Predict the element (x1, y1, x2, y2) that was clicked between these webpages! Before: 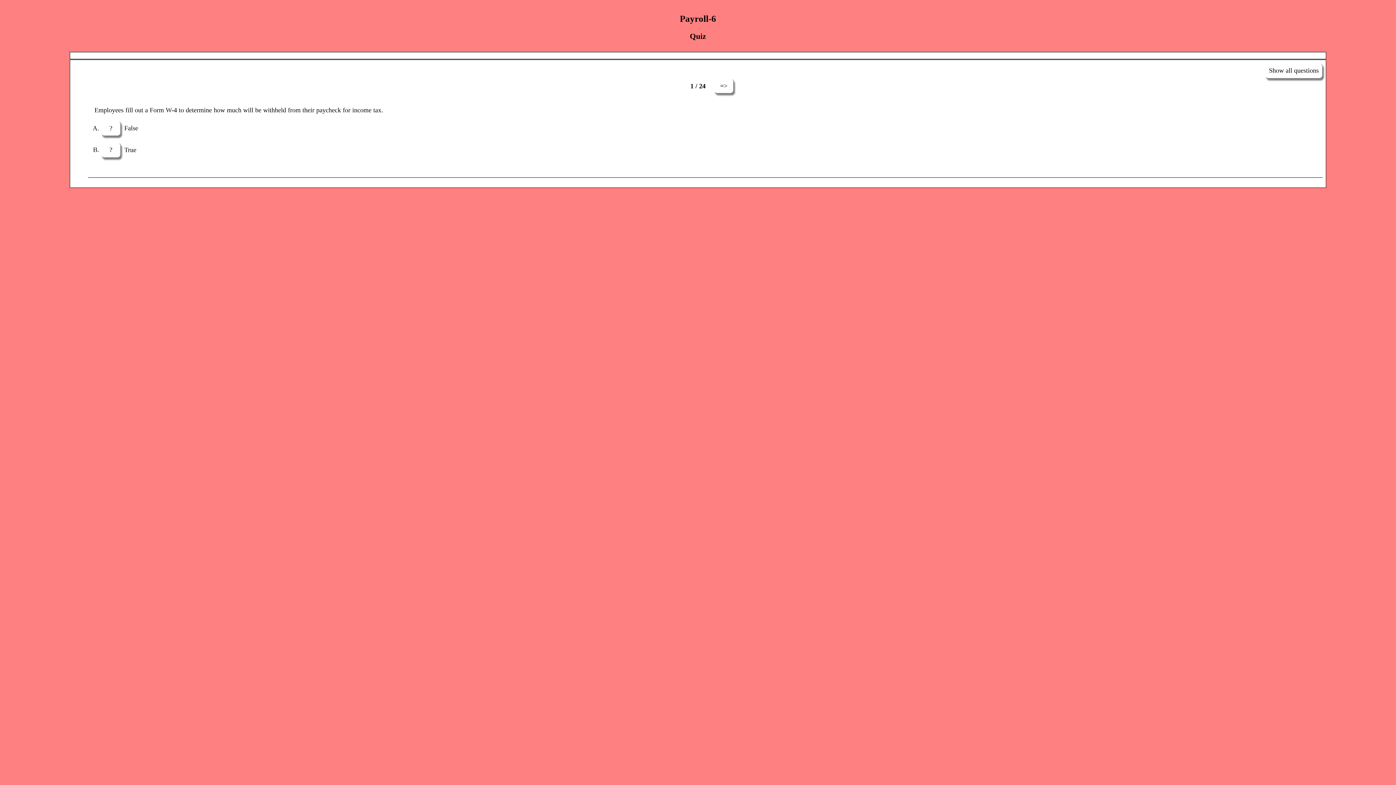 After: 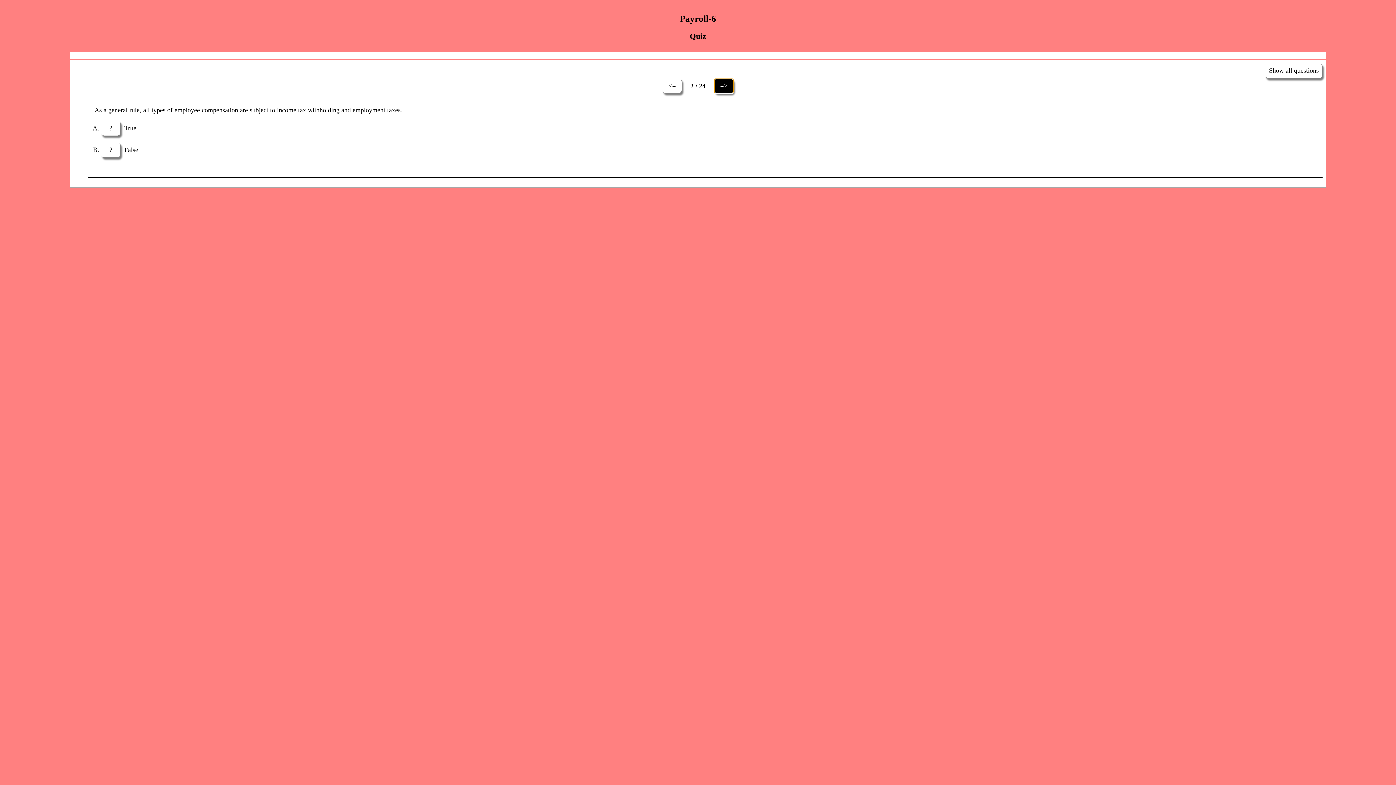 Action: bbox: (714, 78, 733, 93) label: =>